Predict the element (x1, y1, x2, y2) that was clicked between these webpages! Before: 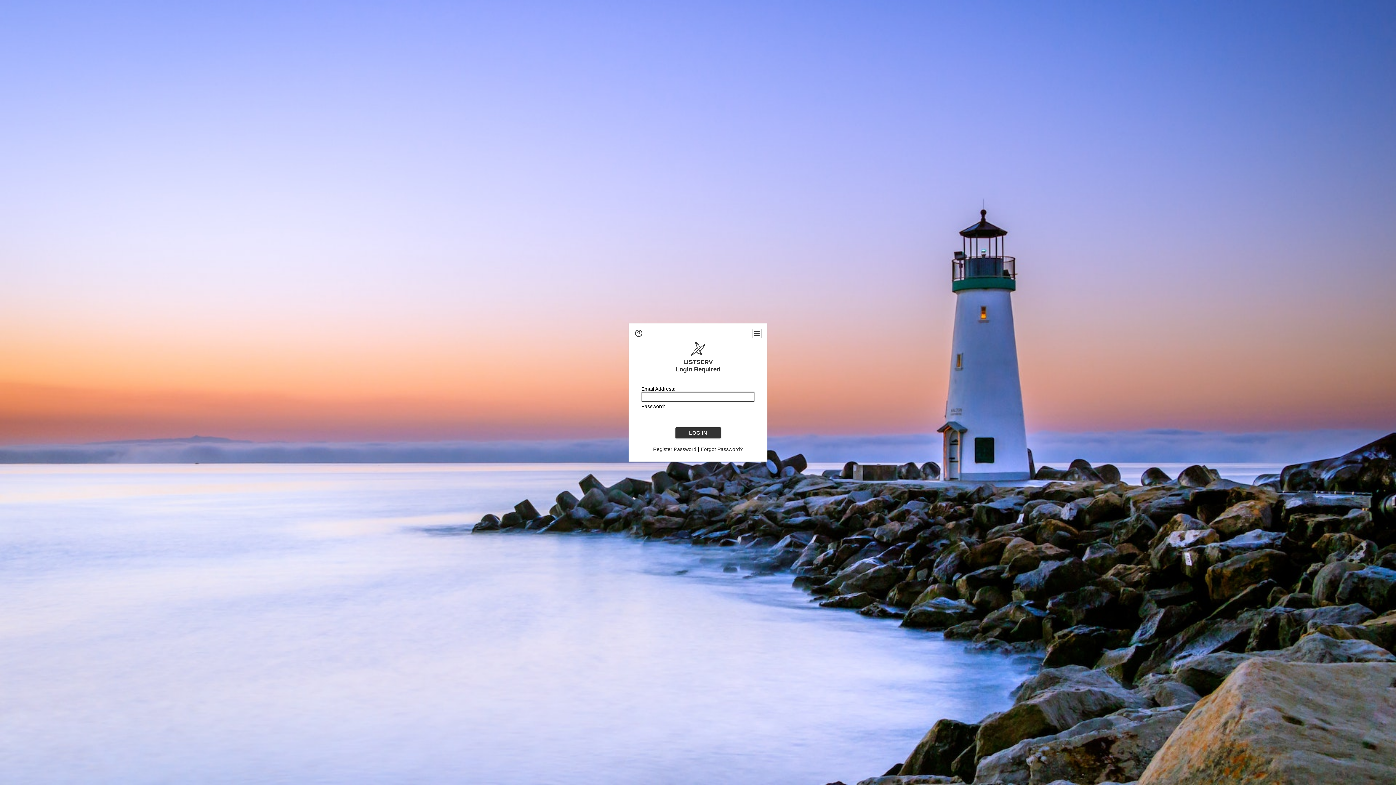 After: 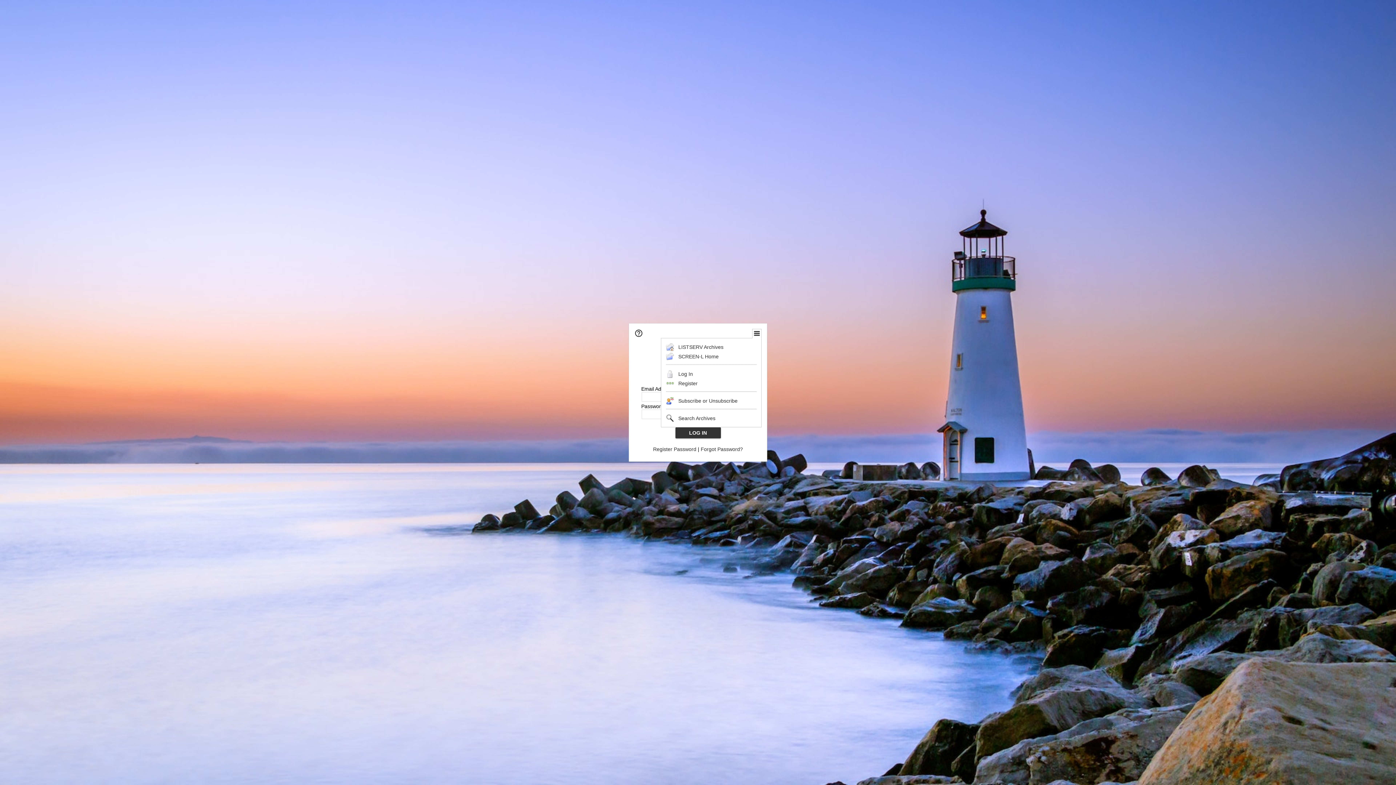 Action: bbox: (753, 329, 761, 337)